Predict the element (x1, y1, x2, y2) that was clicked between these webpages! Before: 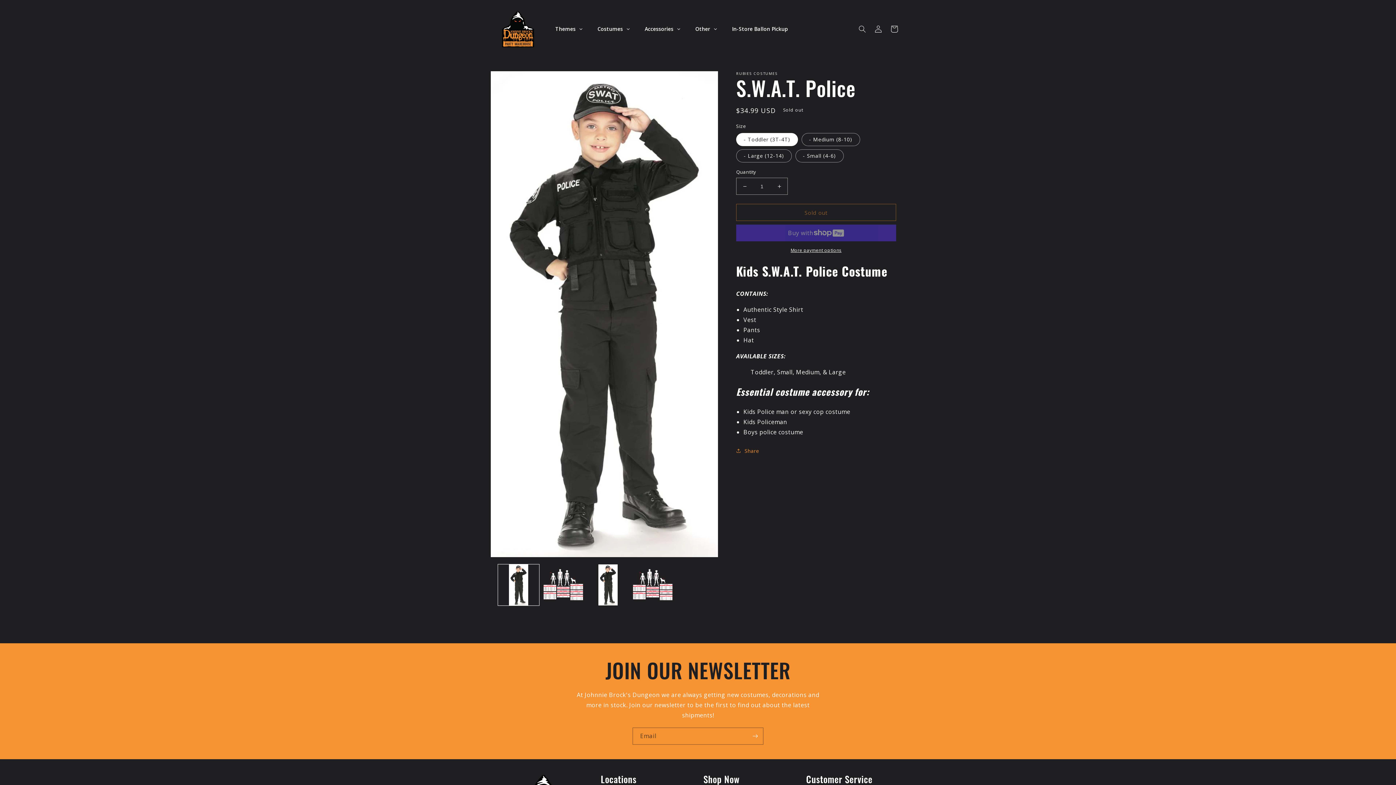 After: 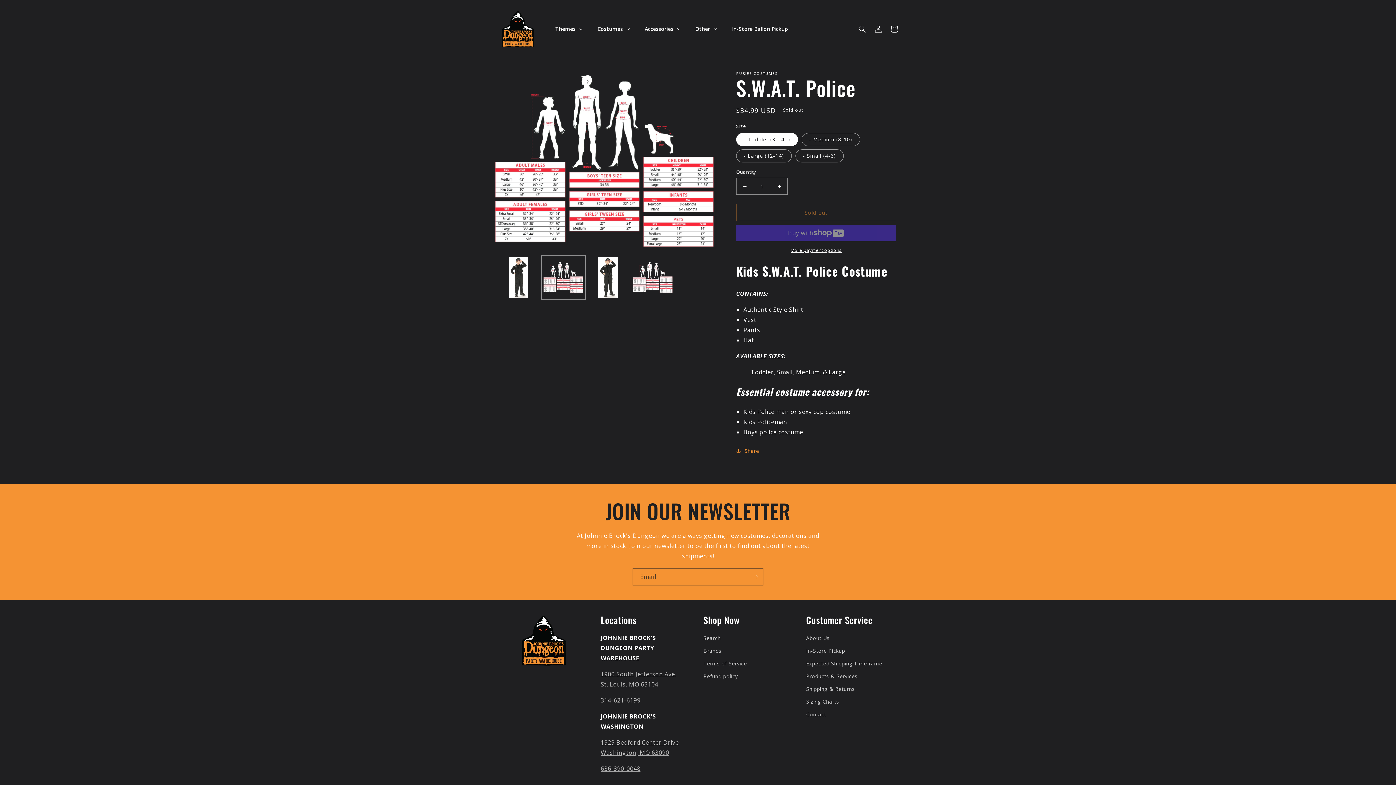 Action: bbox: (542, 564, 584, 605) label: Load image 2 in gallery view